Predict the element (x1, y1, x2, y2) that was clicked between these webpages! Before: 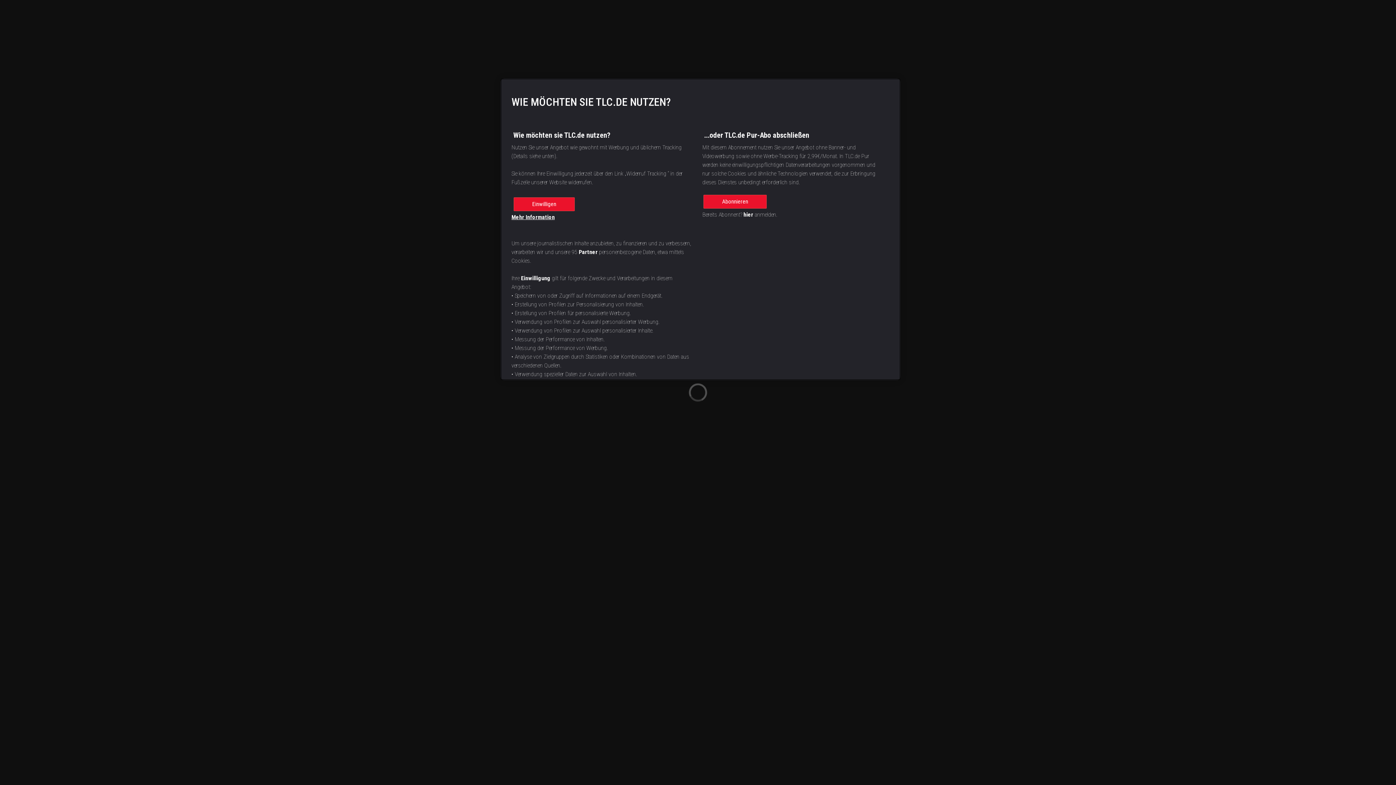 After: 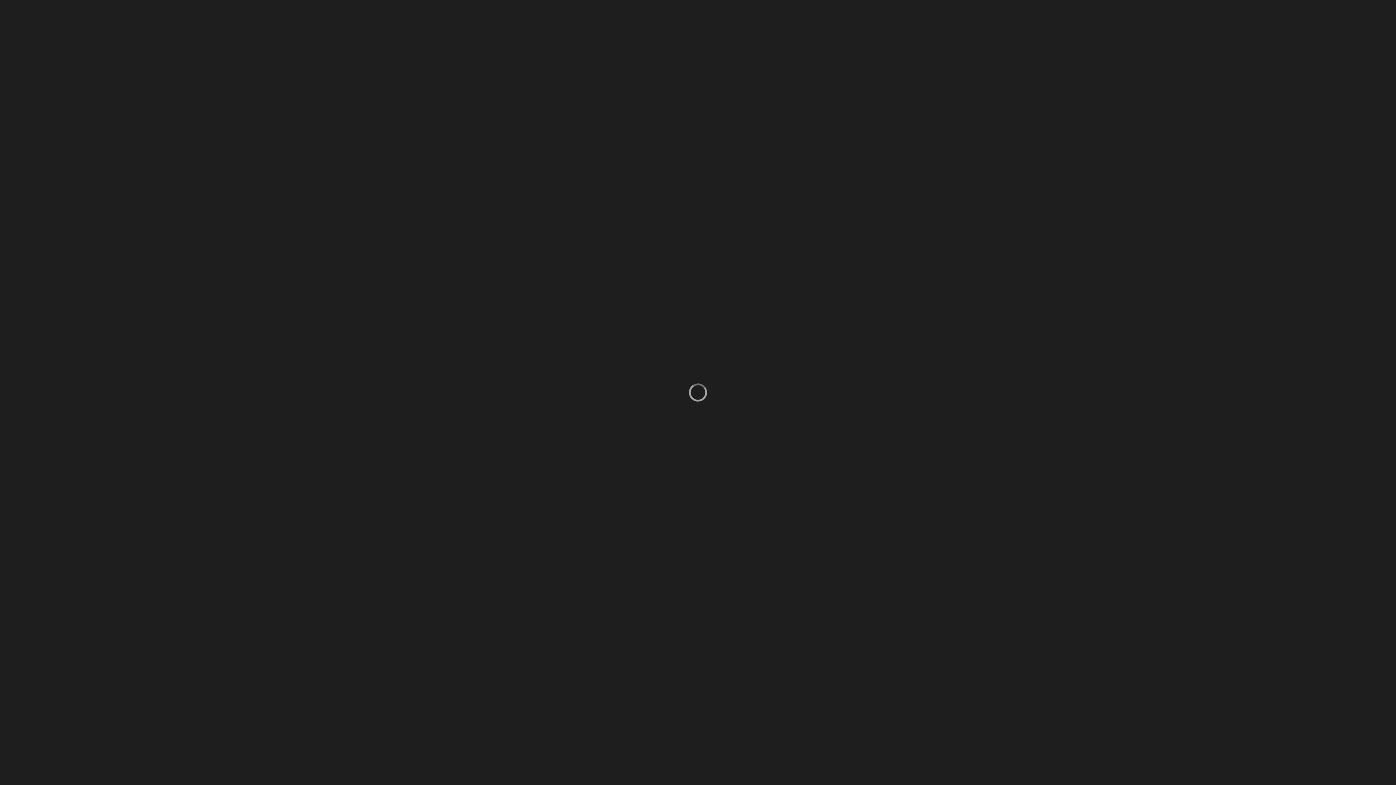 Action: label: Einwilligen bbox: (513, 197, 574, 211)